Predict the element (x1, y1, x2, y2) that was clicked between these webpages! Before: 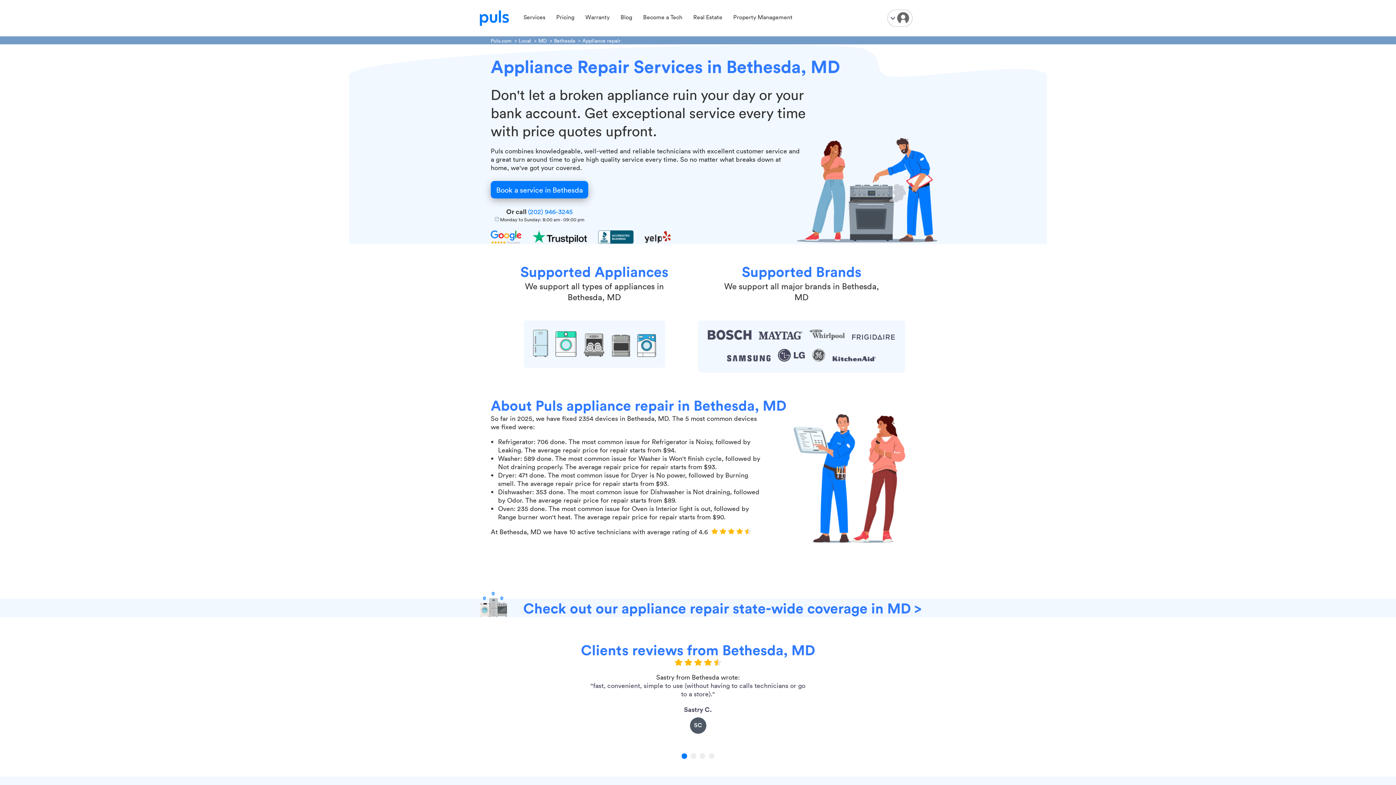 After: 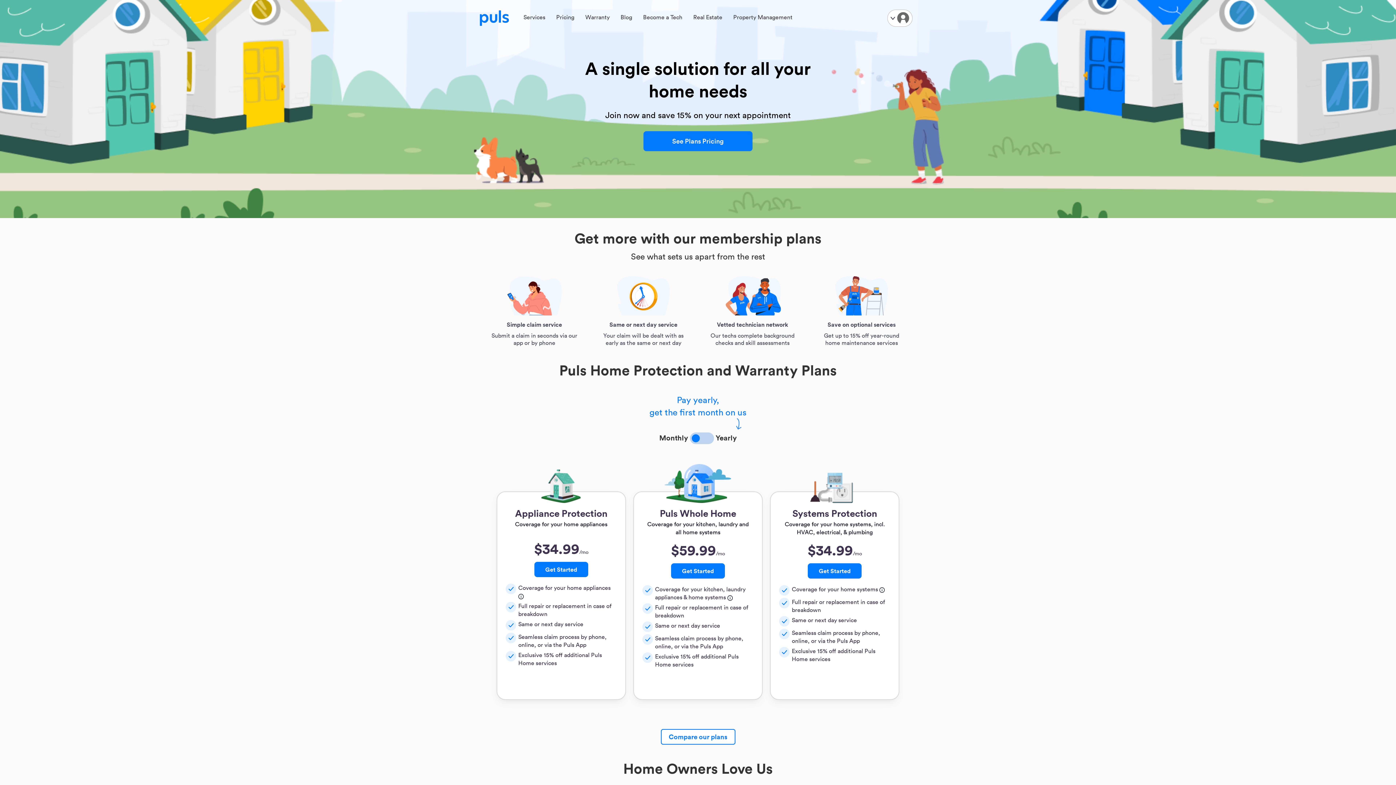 Action: label: Warranty bbox: (585, 13, 609, 20)